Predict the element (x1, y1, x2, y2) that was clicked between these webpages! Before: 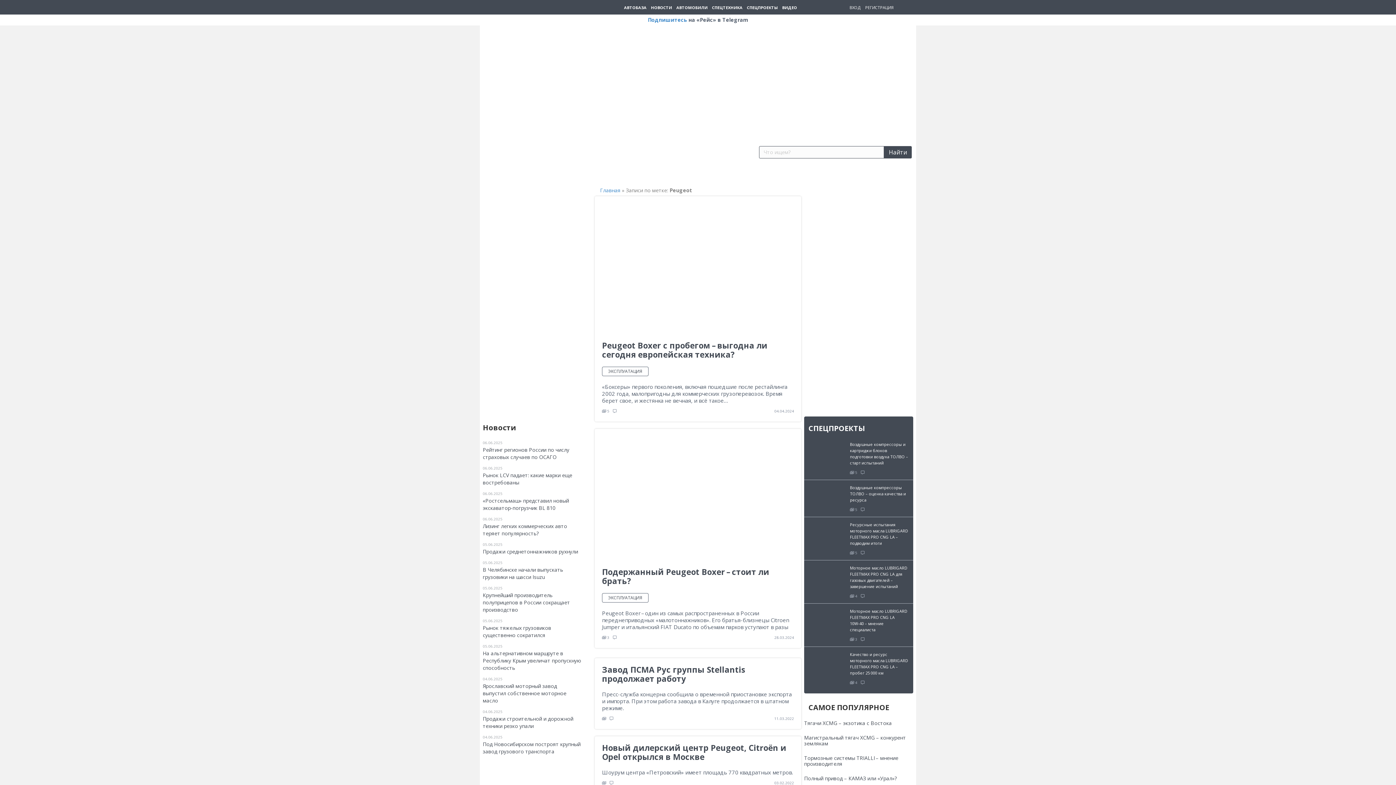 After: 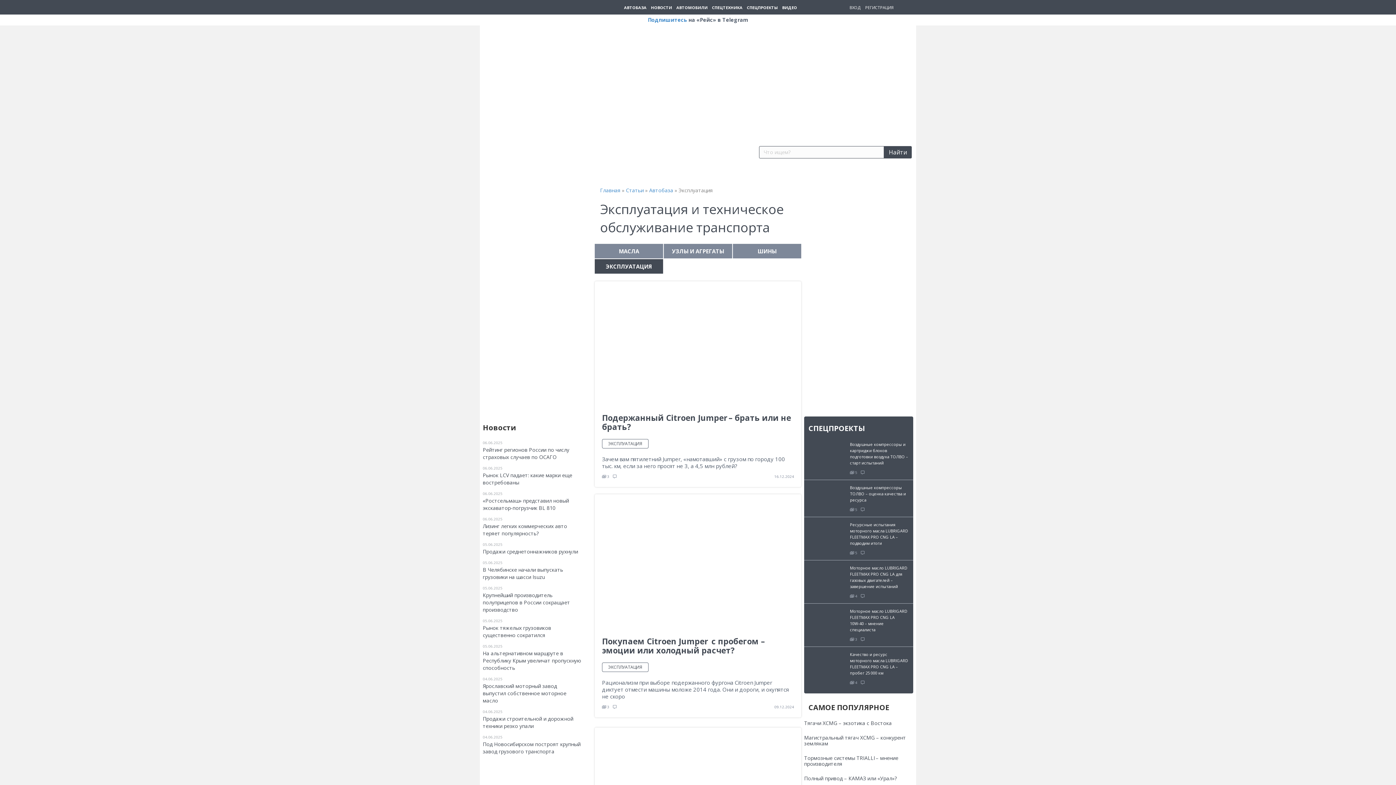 Action: bbox: (602, 593, 648, 603) label: ЭКСПЛУАТАЦИЯ